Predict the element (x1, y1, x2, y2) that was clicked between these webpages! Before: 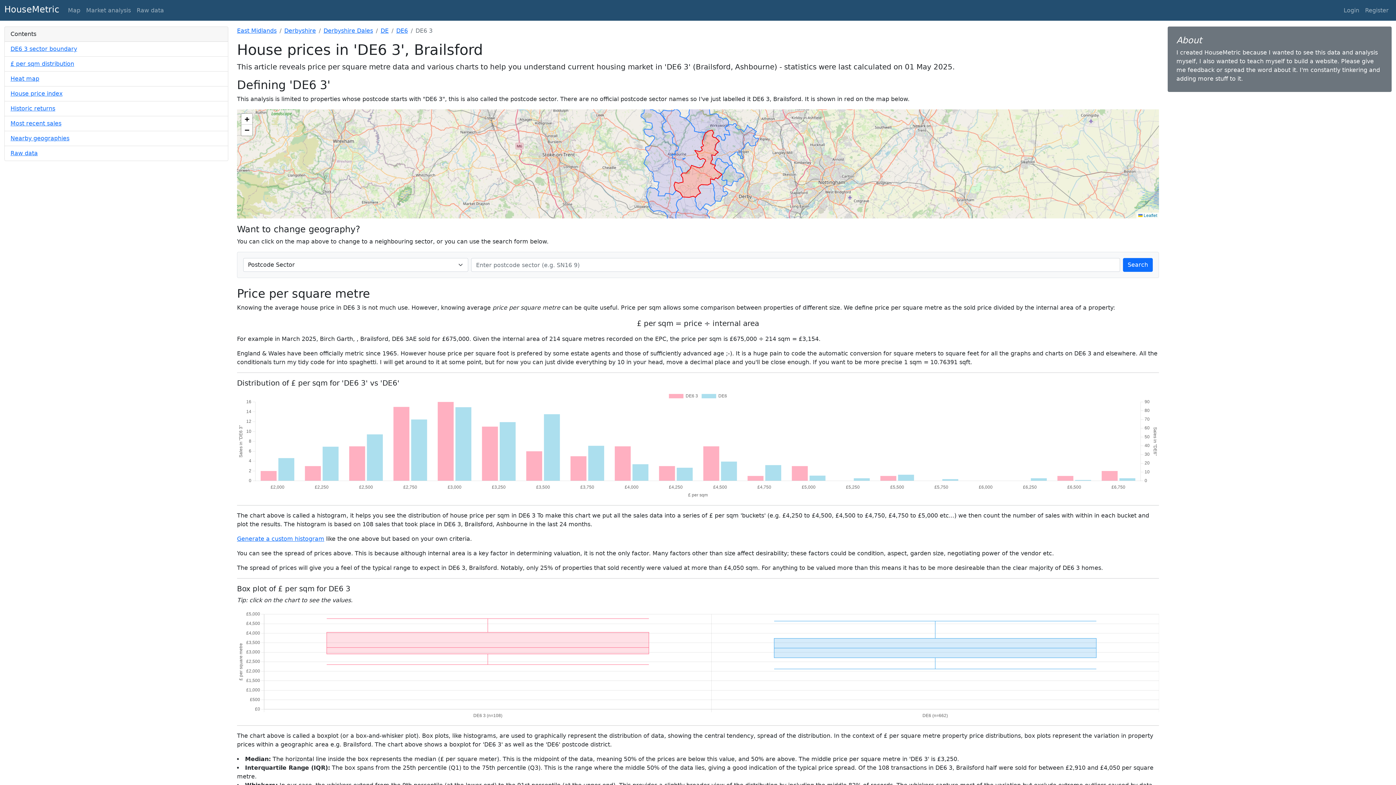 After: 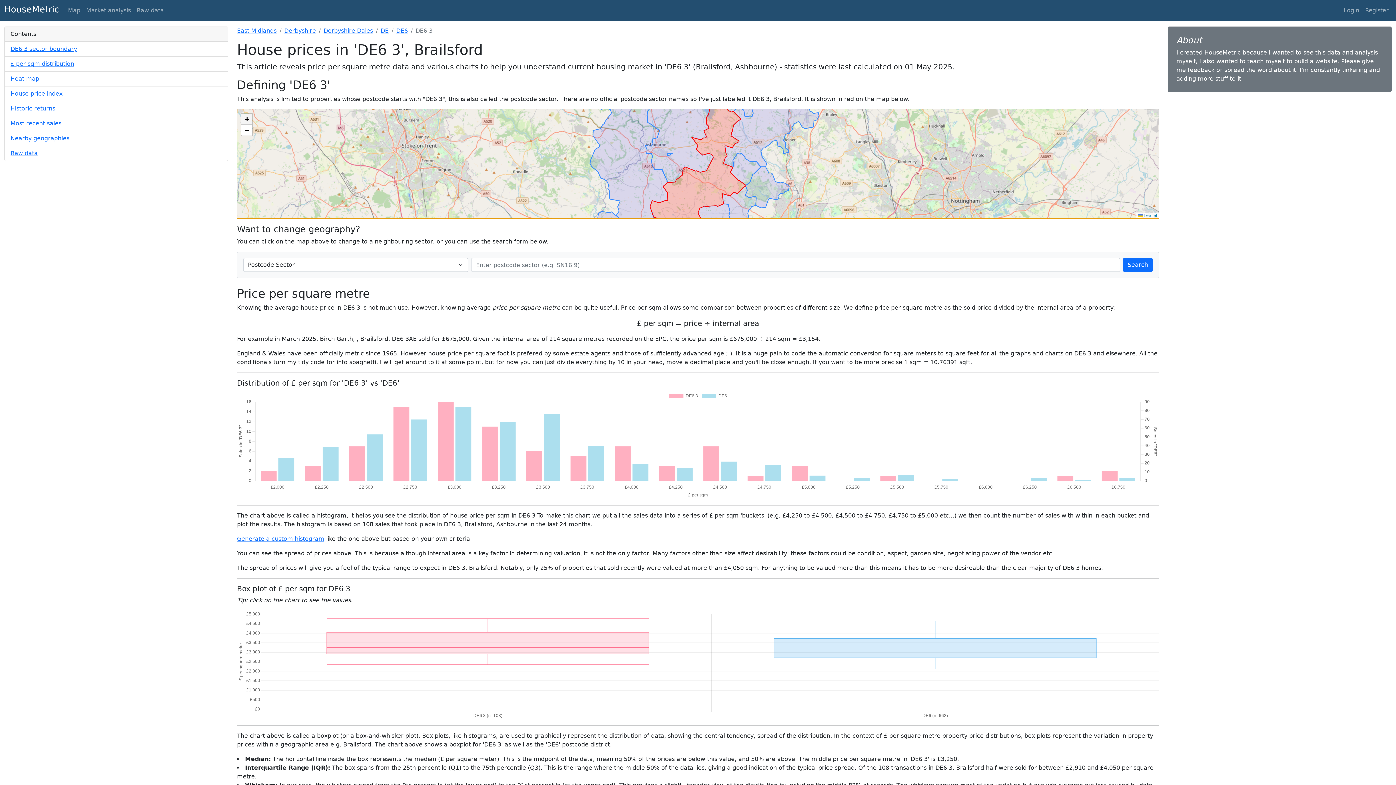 Action: bbox: (241, 113, 252, 124) label: Zoom in